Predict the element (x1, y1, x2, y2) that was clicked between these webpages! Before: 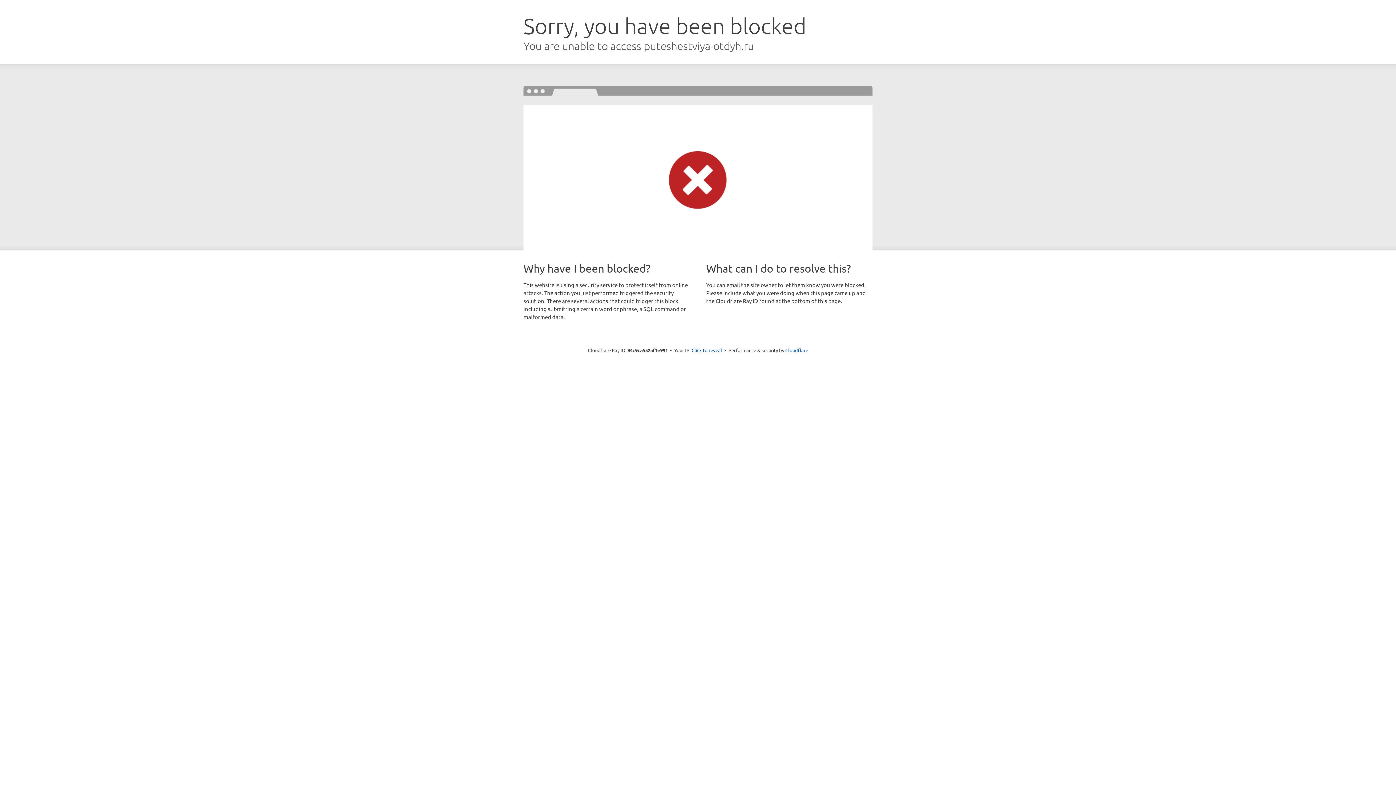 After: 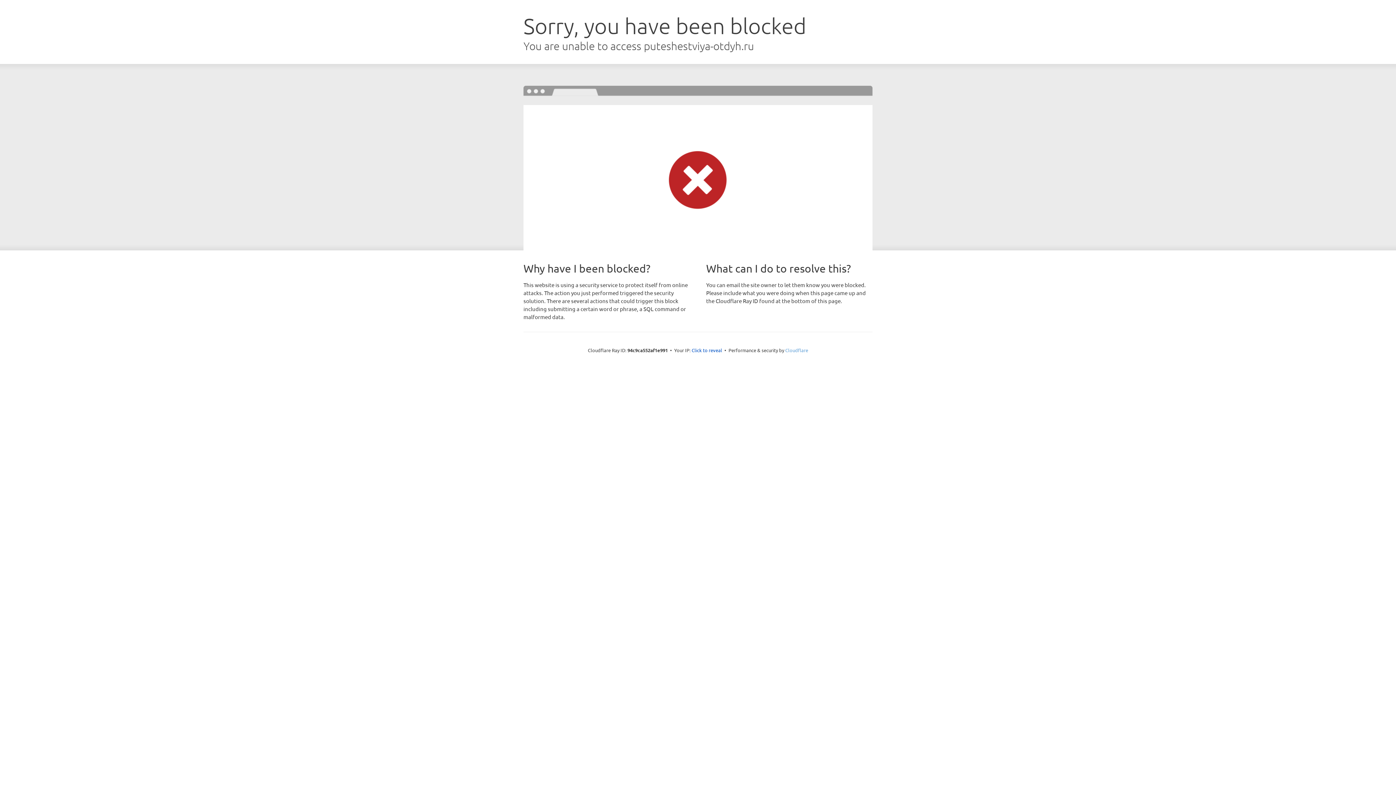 Action: label: Cloudflare bbox: (785, 347, 808, 353)